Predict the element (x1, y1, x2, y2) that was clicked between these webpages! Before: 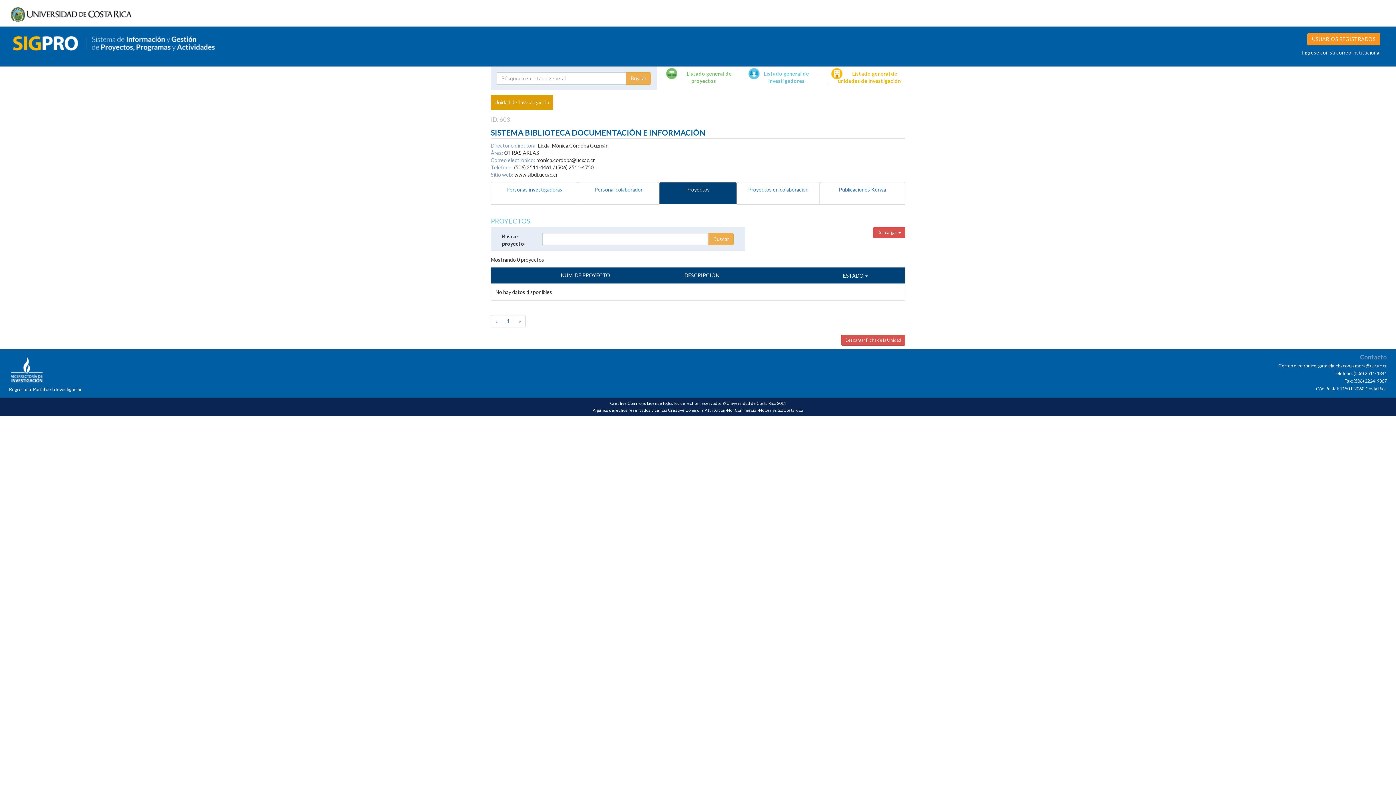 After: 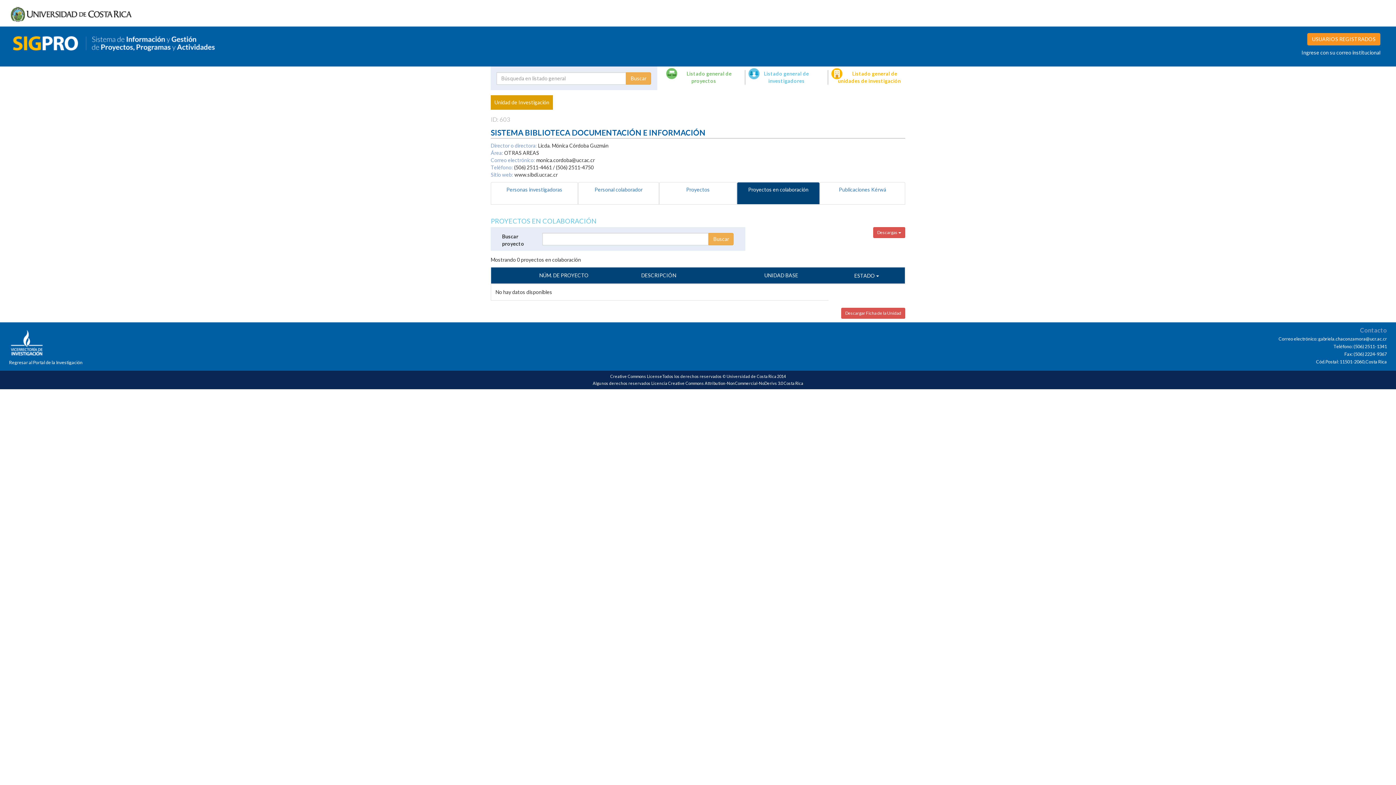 Action: label: Proyectos en colaboración bbox: (737, 182, 820, 204)